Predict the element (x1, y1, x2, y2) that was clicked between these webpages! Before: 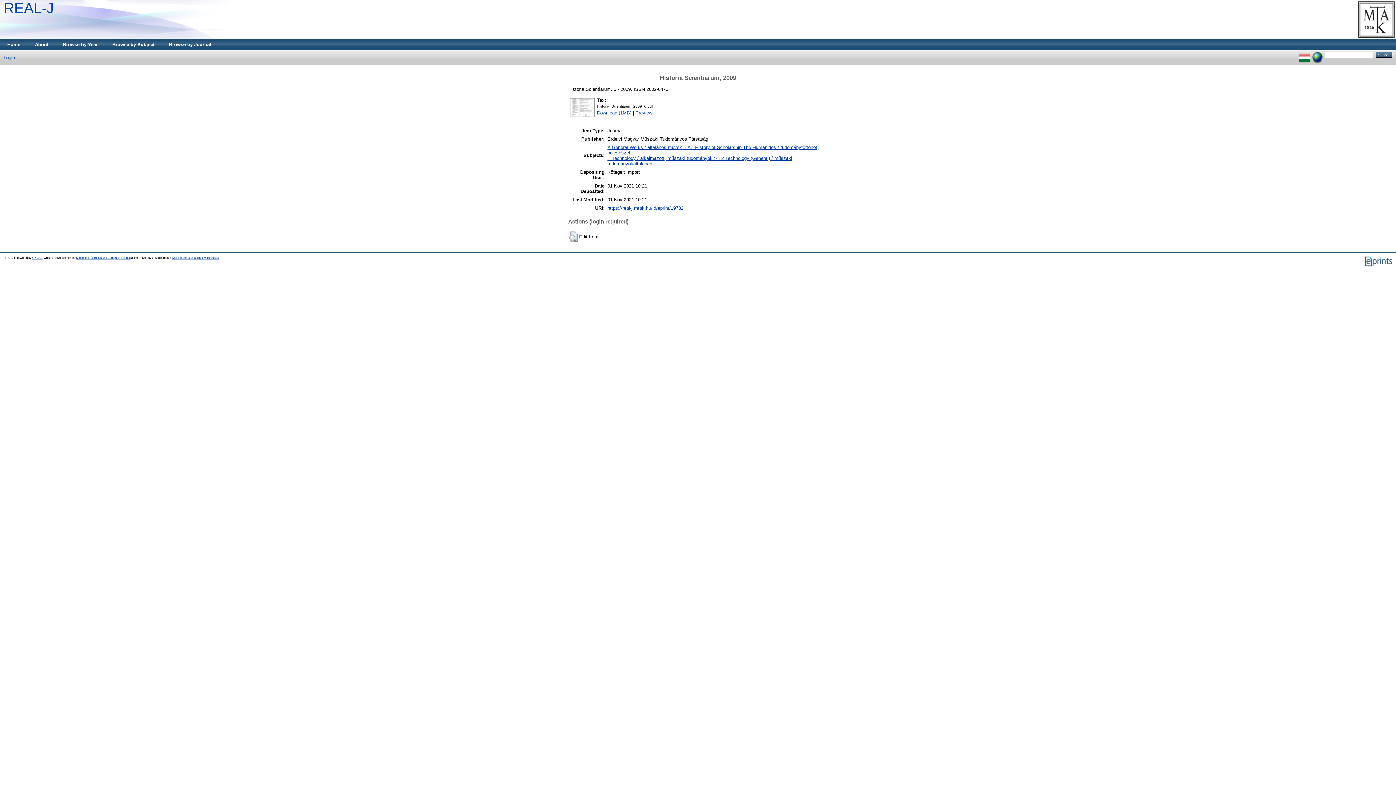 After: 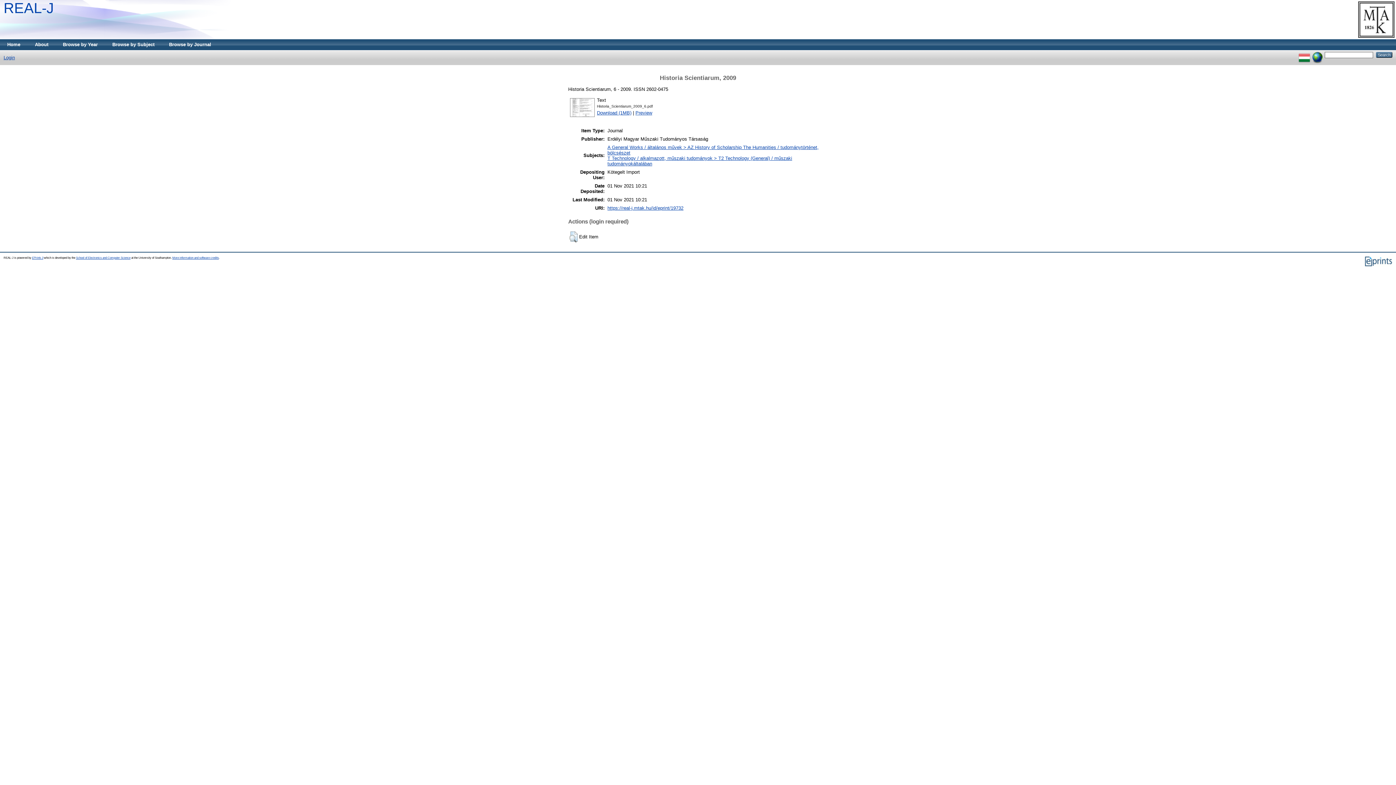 Action: label: https://real-j.mtak.hu/id/eprint/19732 bbox: (607, 205, 683, 210)